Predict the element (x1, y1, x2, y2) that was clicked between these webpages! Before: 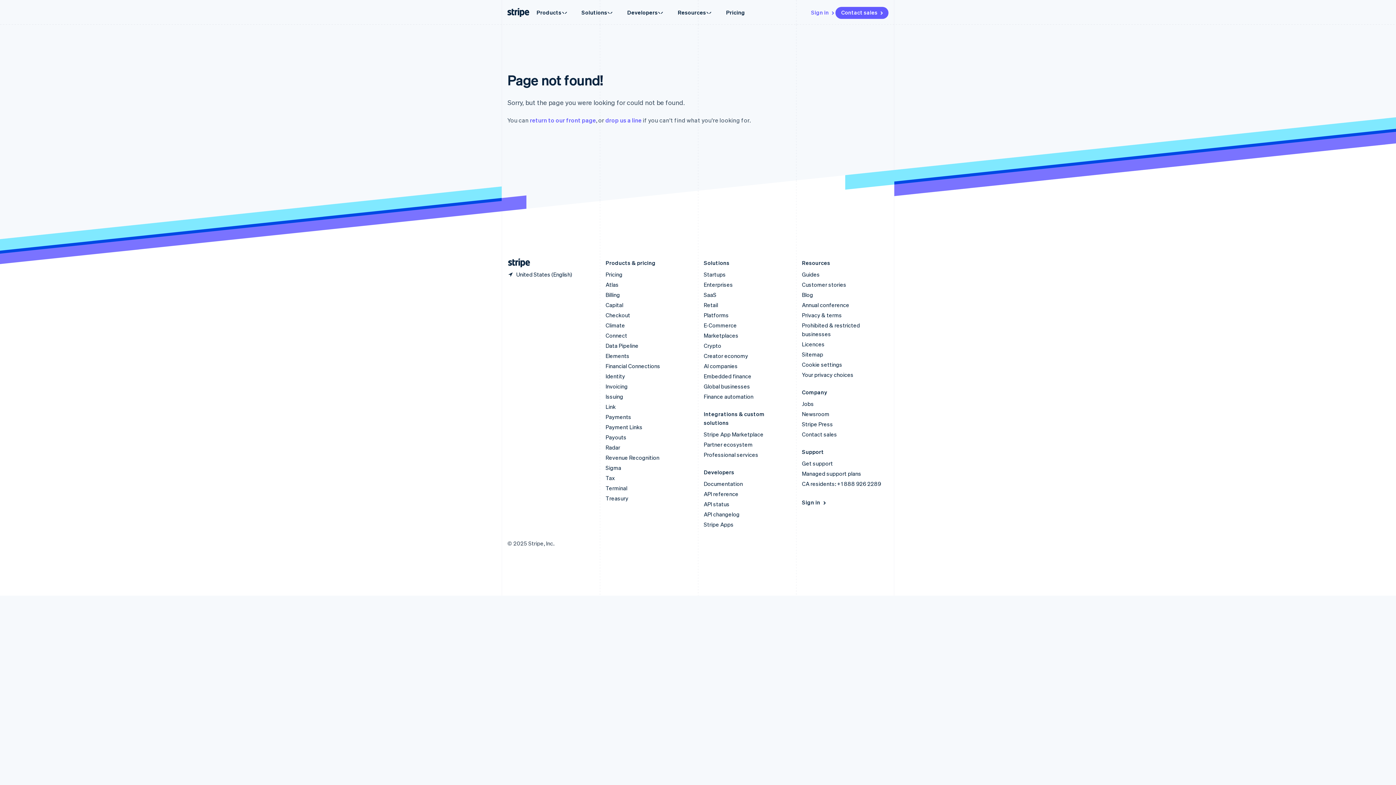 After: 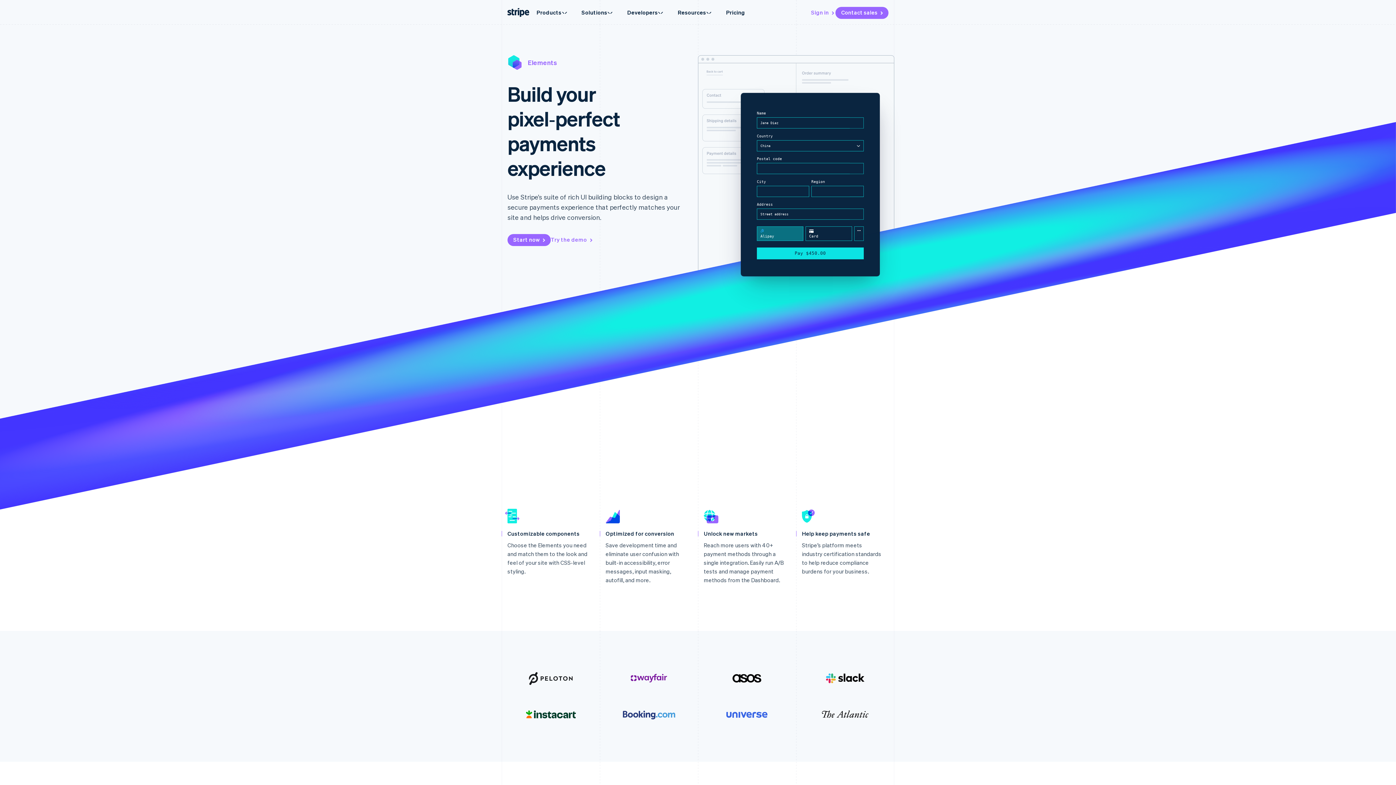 Action: bbox: (605, 352, 629, 359) label: Elements